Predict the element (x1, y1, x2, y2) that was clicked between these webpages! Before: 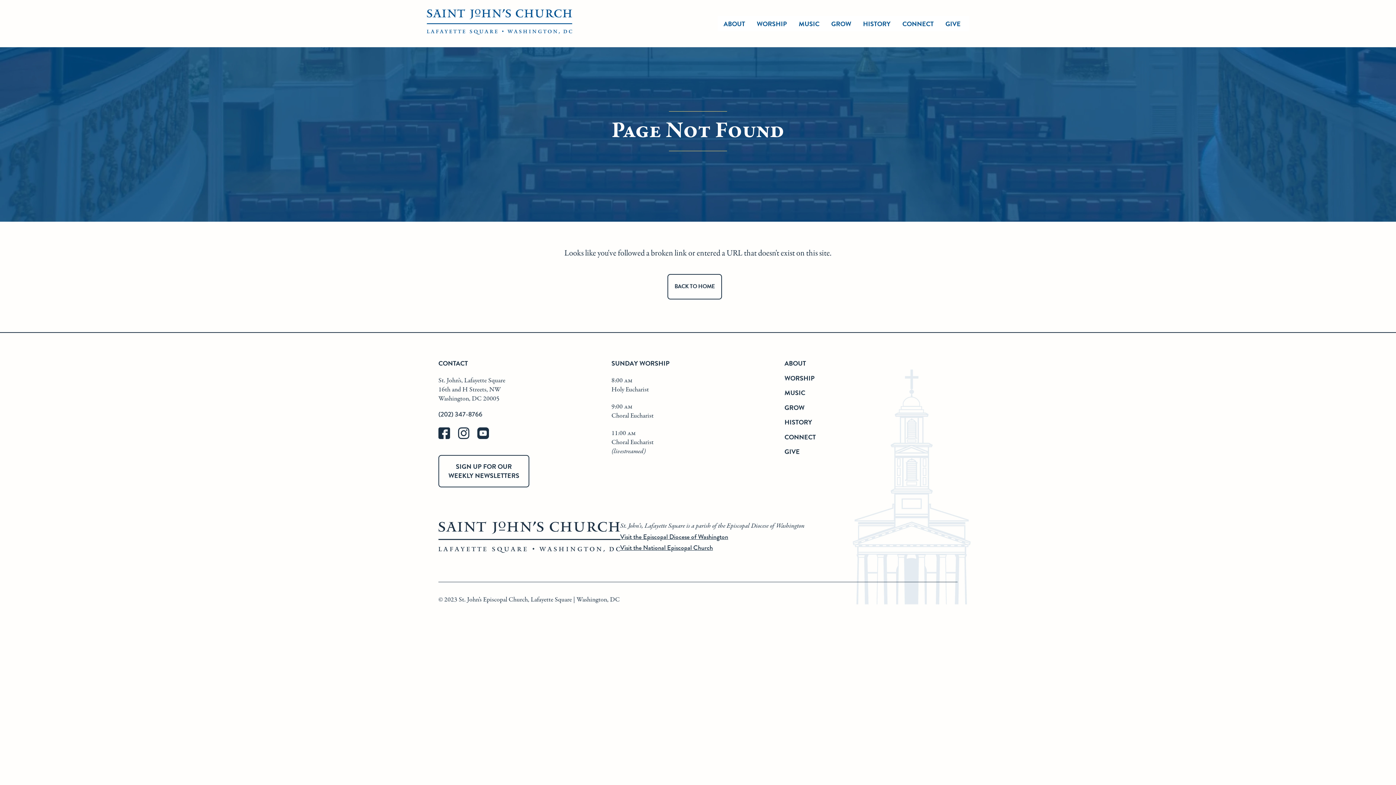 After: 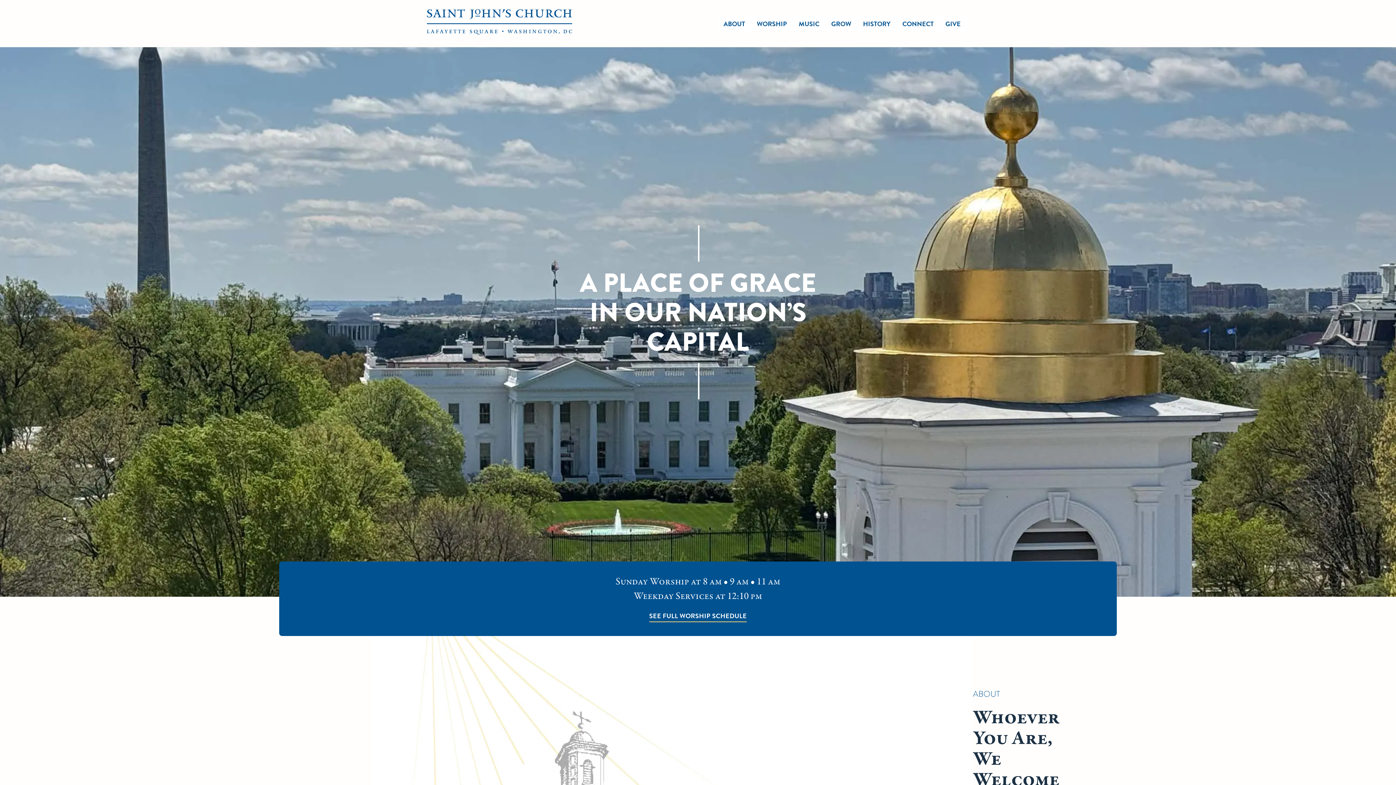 Action: bbox: (426, 9, 572, 38) label: St. John's Church Home